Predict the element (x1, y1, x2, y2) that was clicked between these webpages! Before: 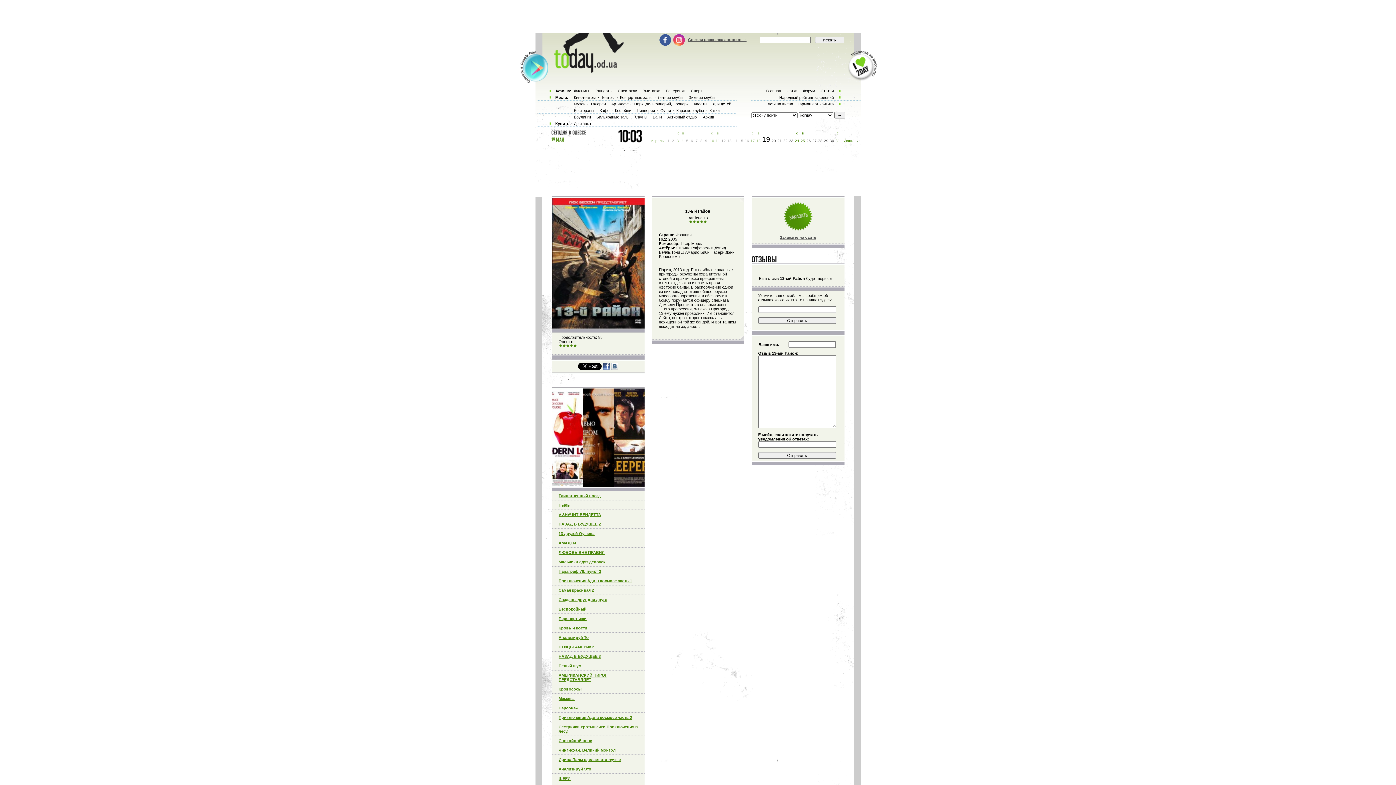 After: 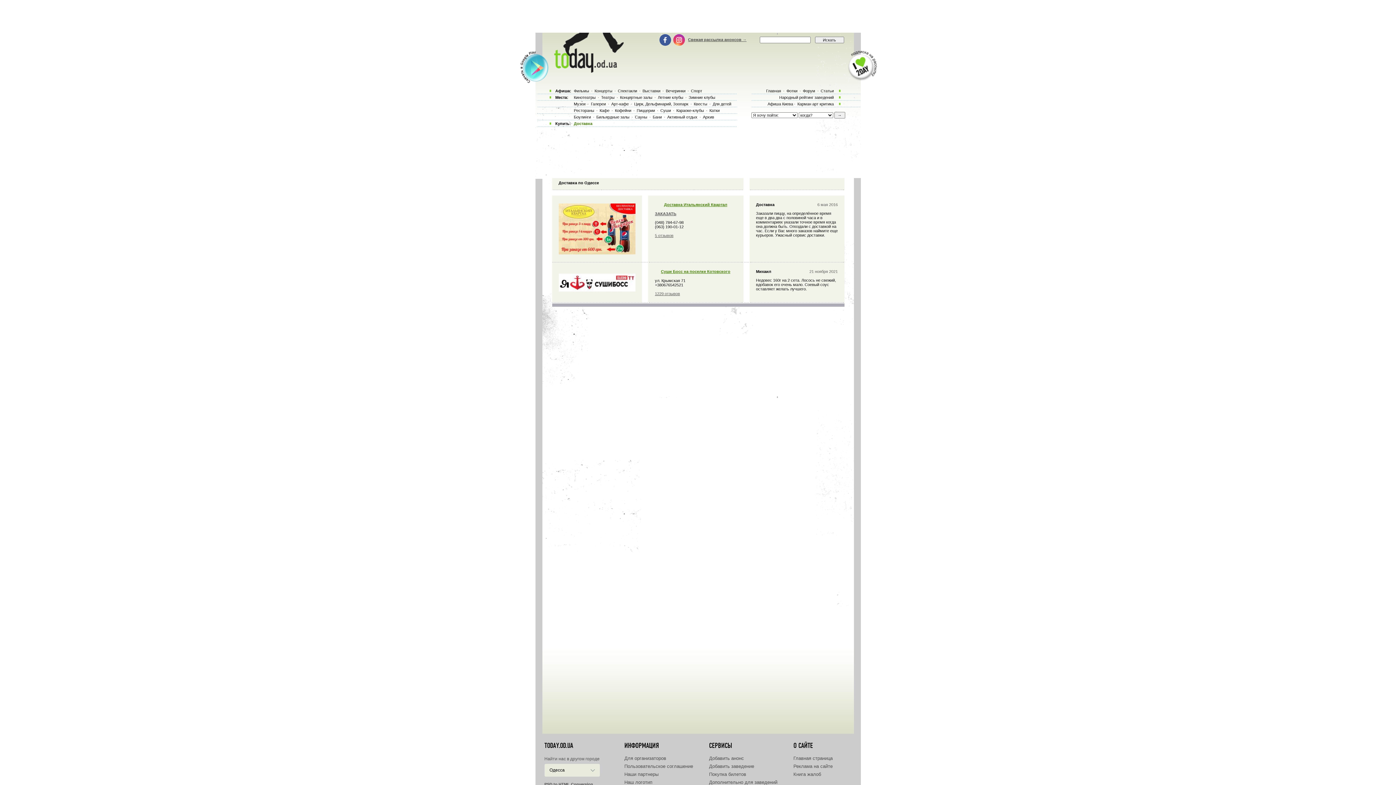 Action: bbox: (572, 121, 592, 125) label: Доставка